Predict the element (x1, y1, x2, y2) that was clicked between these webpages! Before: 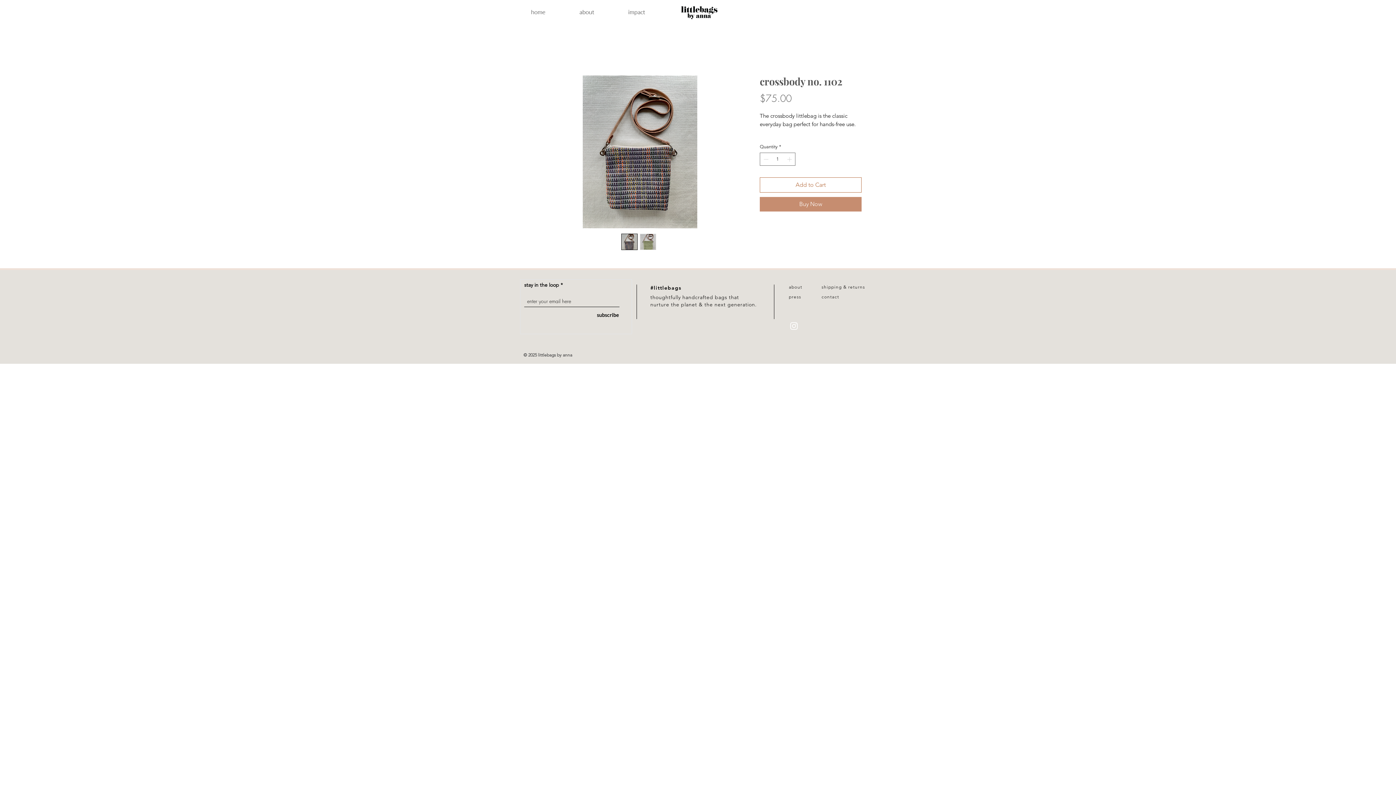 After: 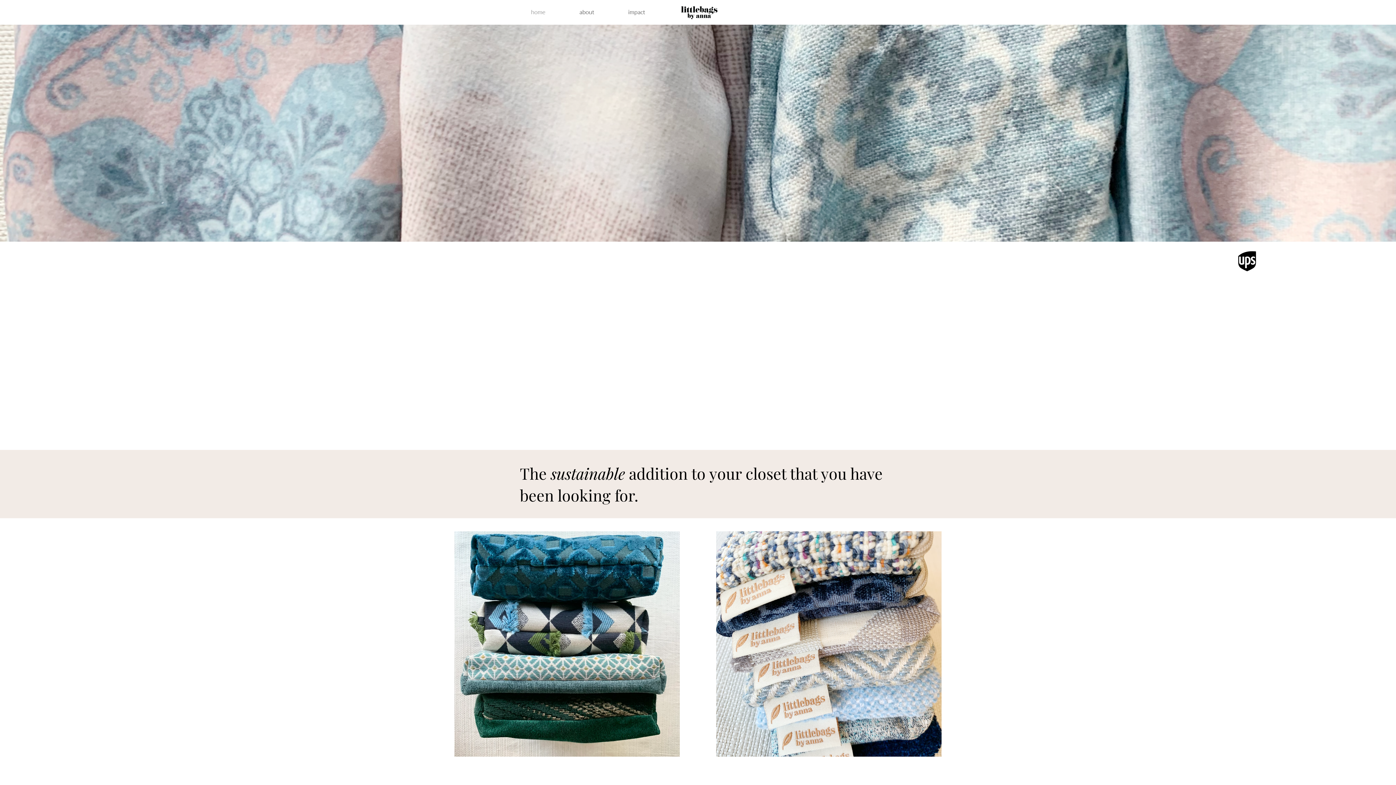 Action: bbox: (676, 5, 721, 21)